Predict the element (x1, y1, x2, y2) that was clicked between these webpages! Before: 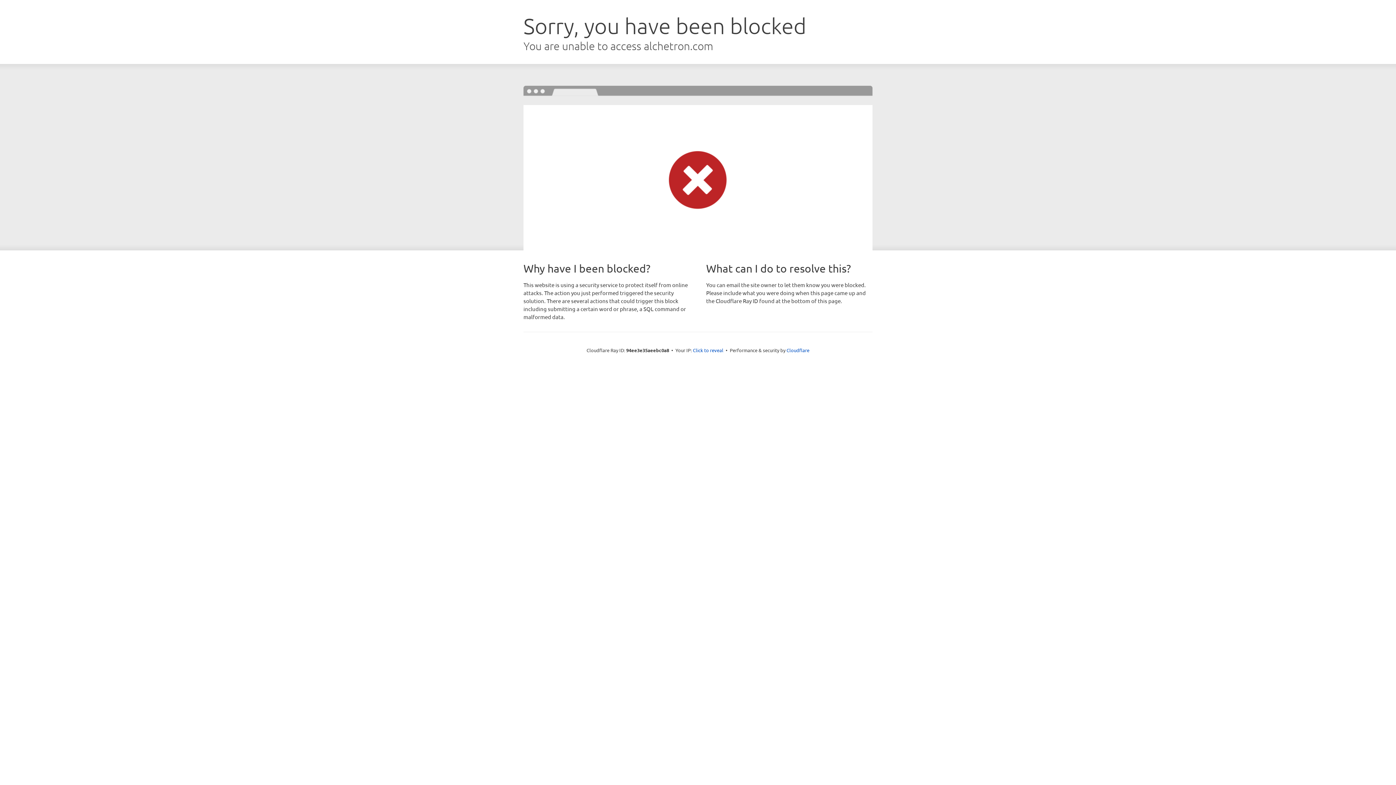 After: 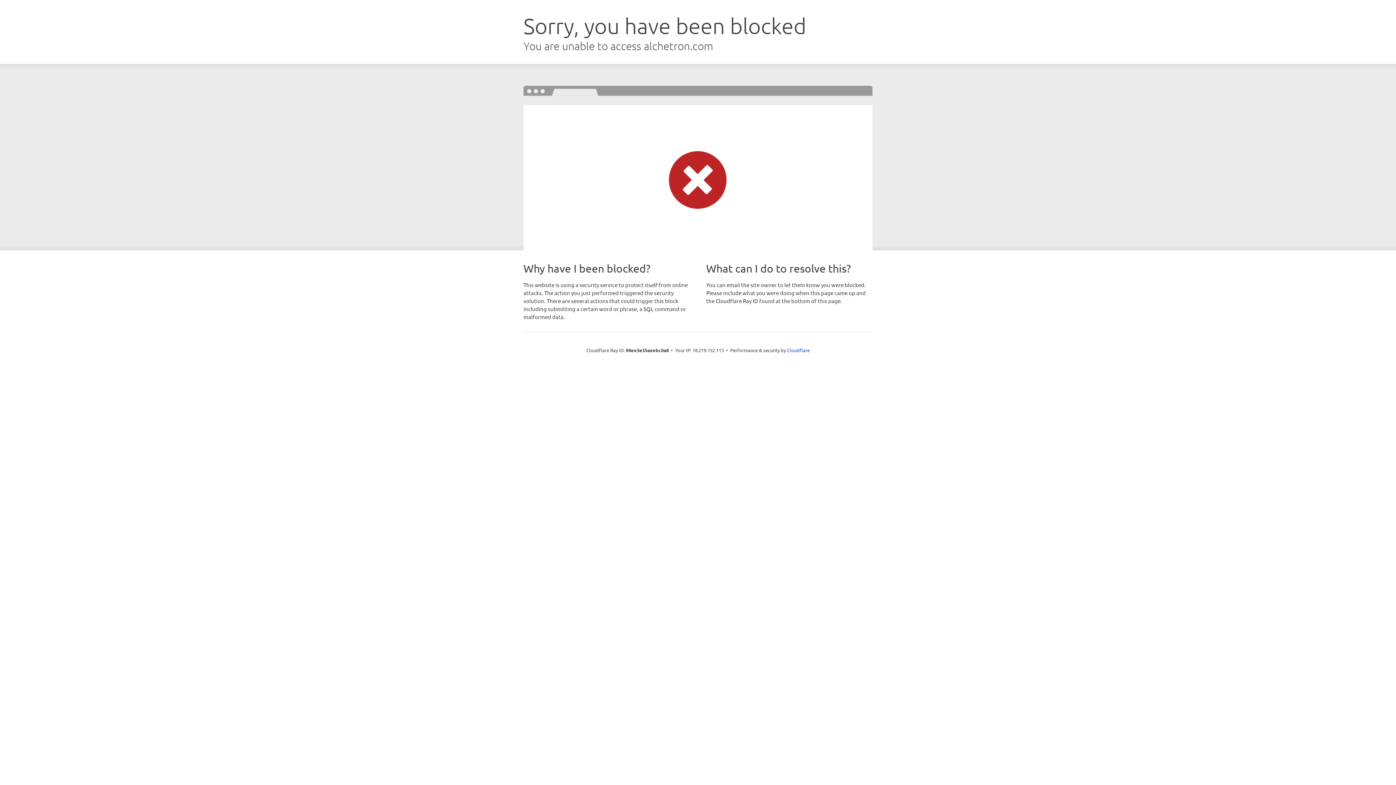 Action: label: Click to reveal bbox: (693, 346, 723, 353)